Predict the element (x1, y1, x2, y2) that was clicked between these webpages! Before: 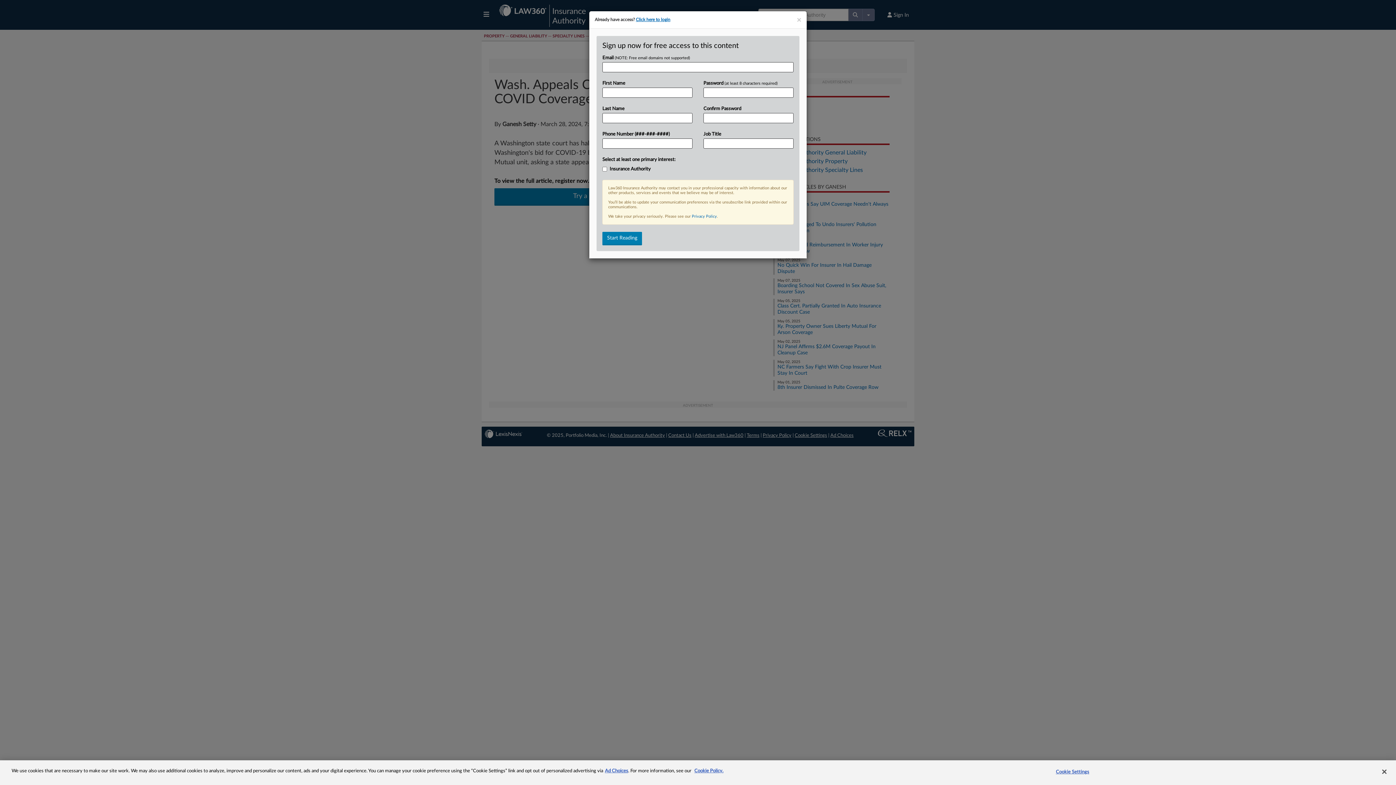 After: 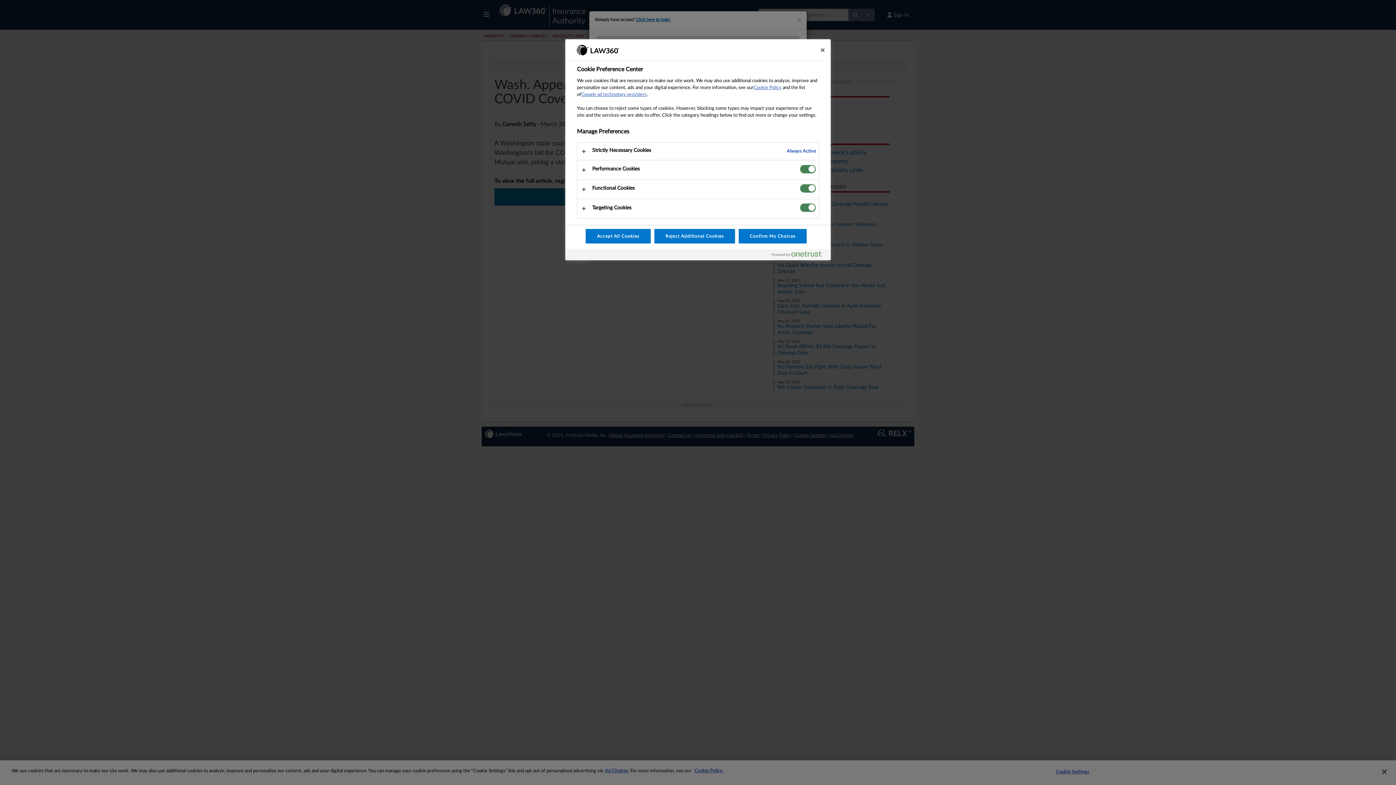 Action: label: Cookie Settings bbox: (1050, 765, 1095, 779)